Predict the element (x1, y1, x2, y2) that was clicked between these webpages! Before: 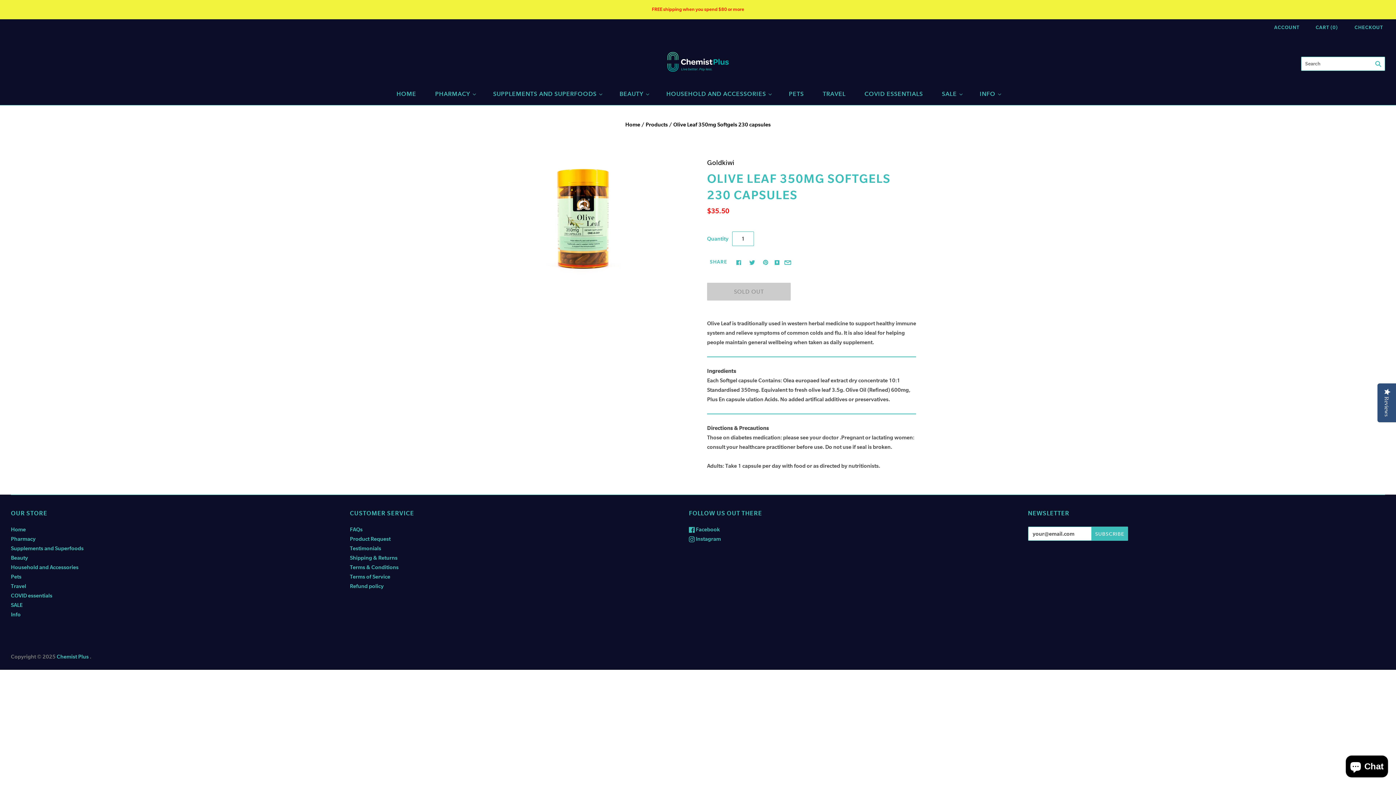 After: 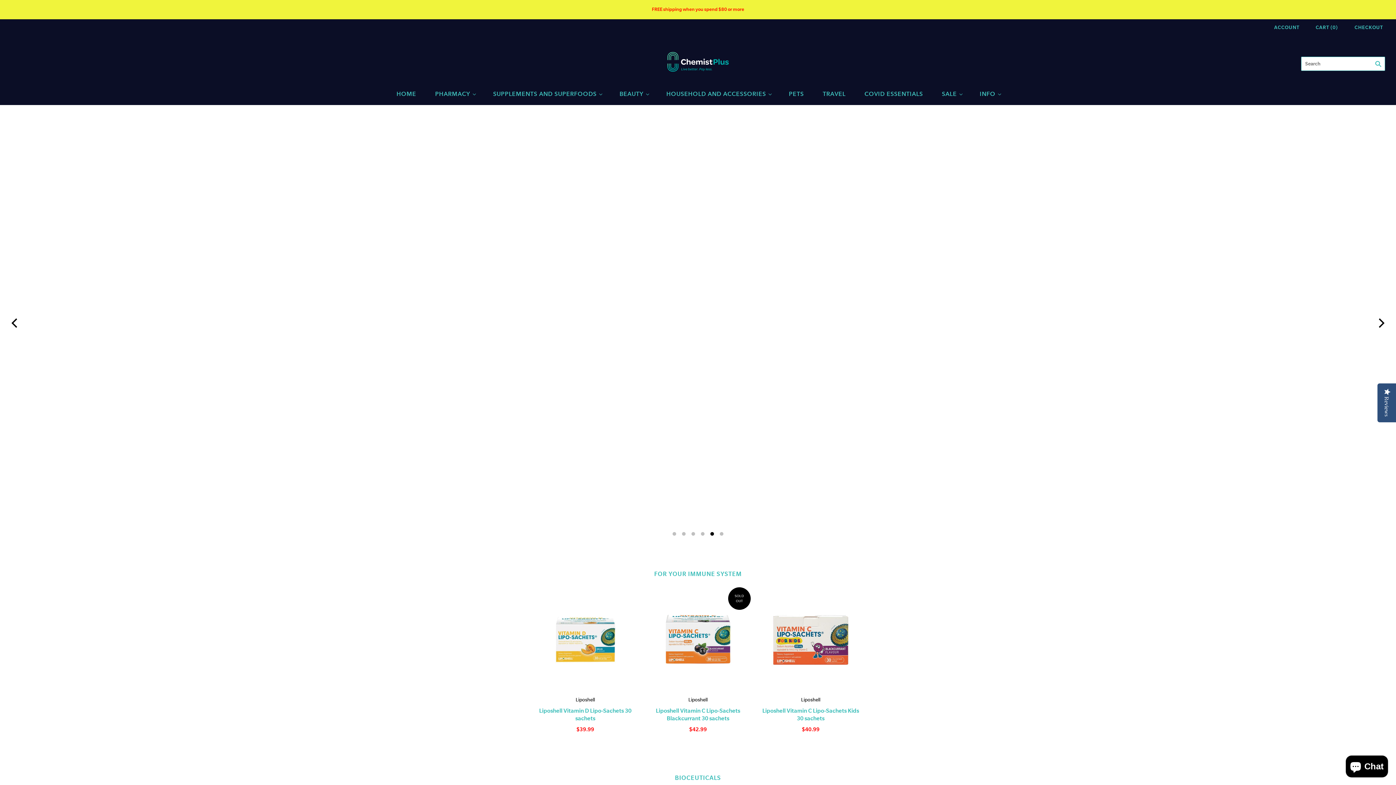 Action: bbox: (10, 526, 25, 533) label: Home